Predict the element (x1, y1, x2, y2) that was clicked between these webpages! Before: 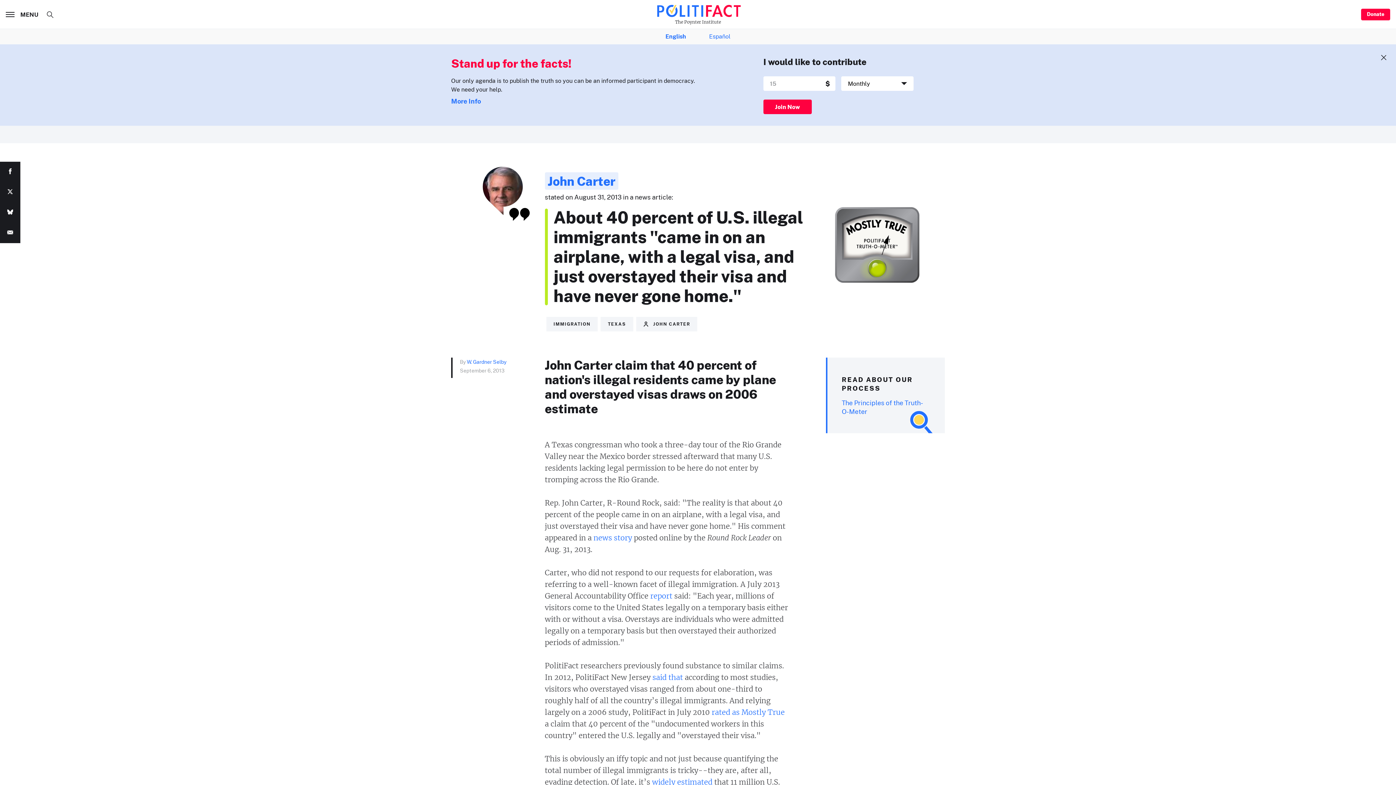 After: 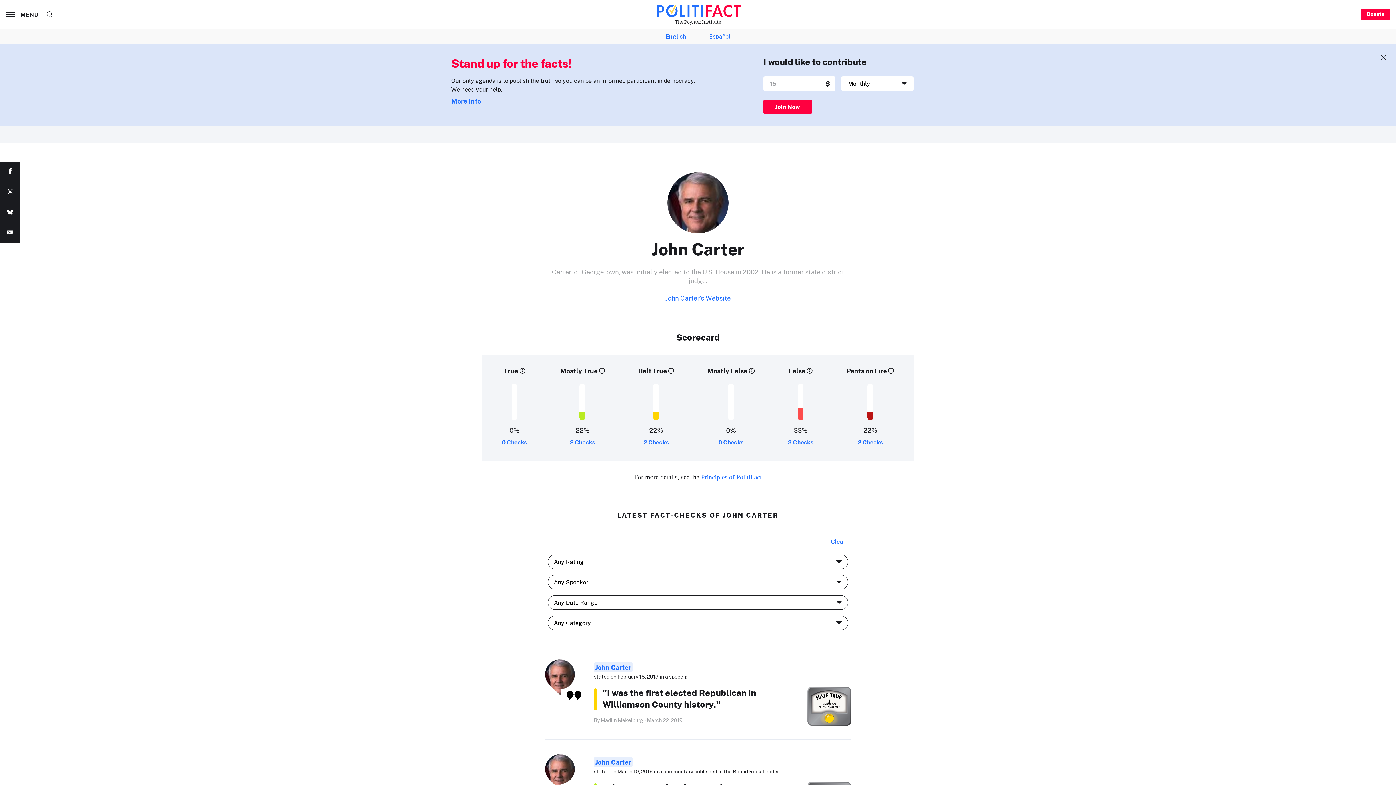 Action: label: John Carter bbox: (544, 172, 618, 189)